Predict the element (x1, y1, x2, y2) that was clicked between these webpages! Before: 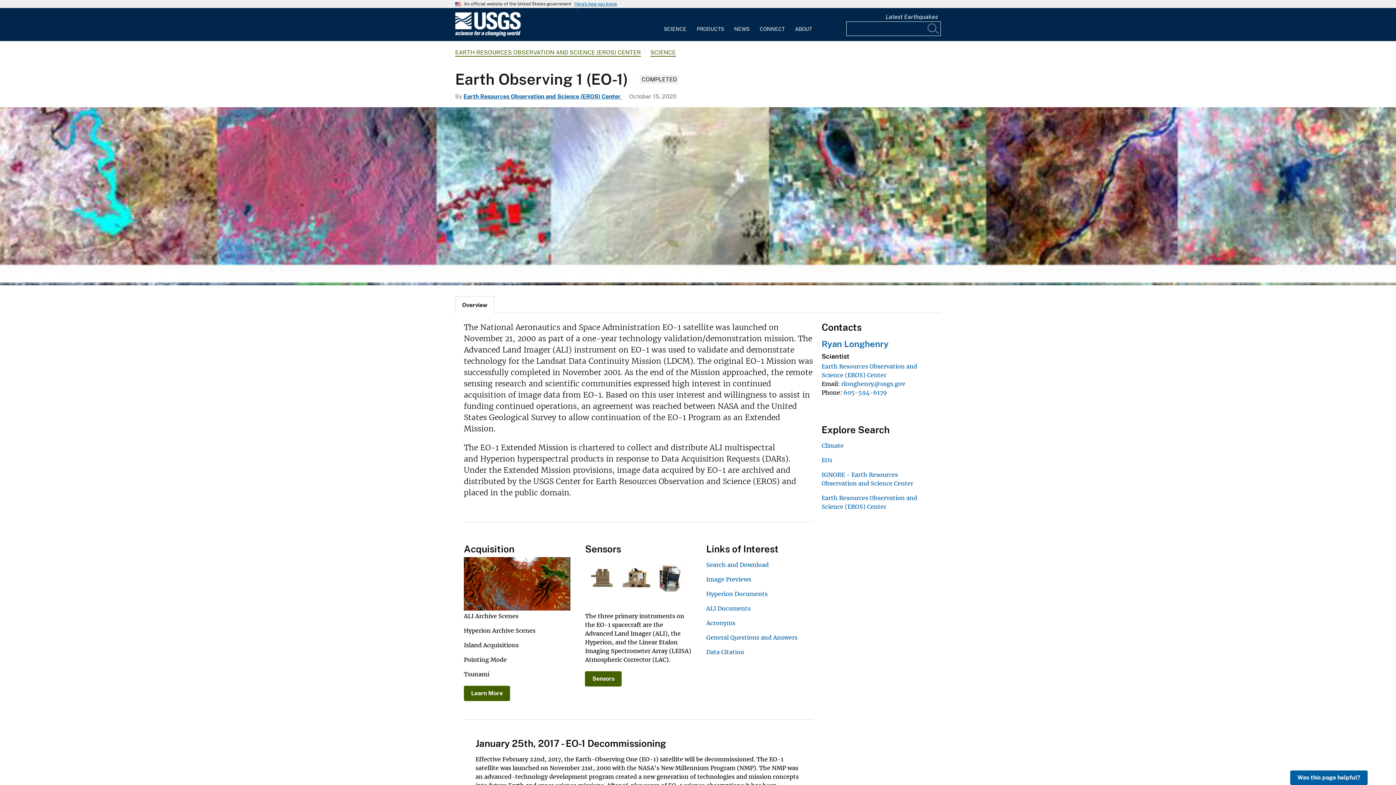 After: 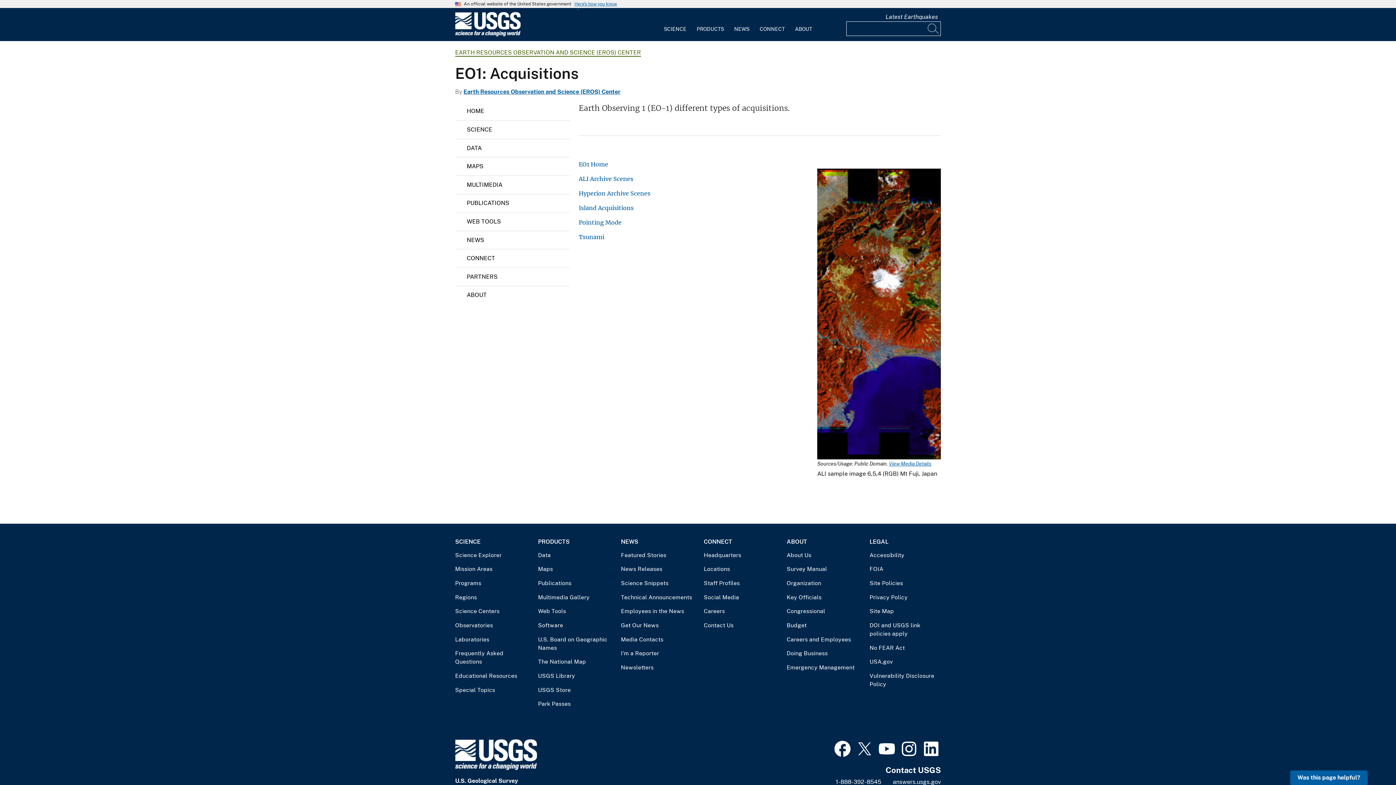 Action: label: Learn More bbox: (464, 686, 510, 701)